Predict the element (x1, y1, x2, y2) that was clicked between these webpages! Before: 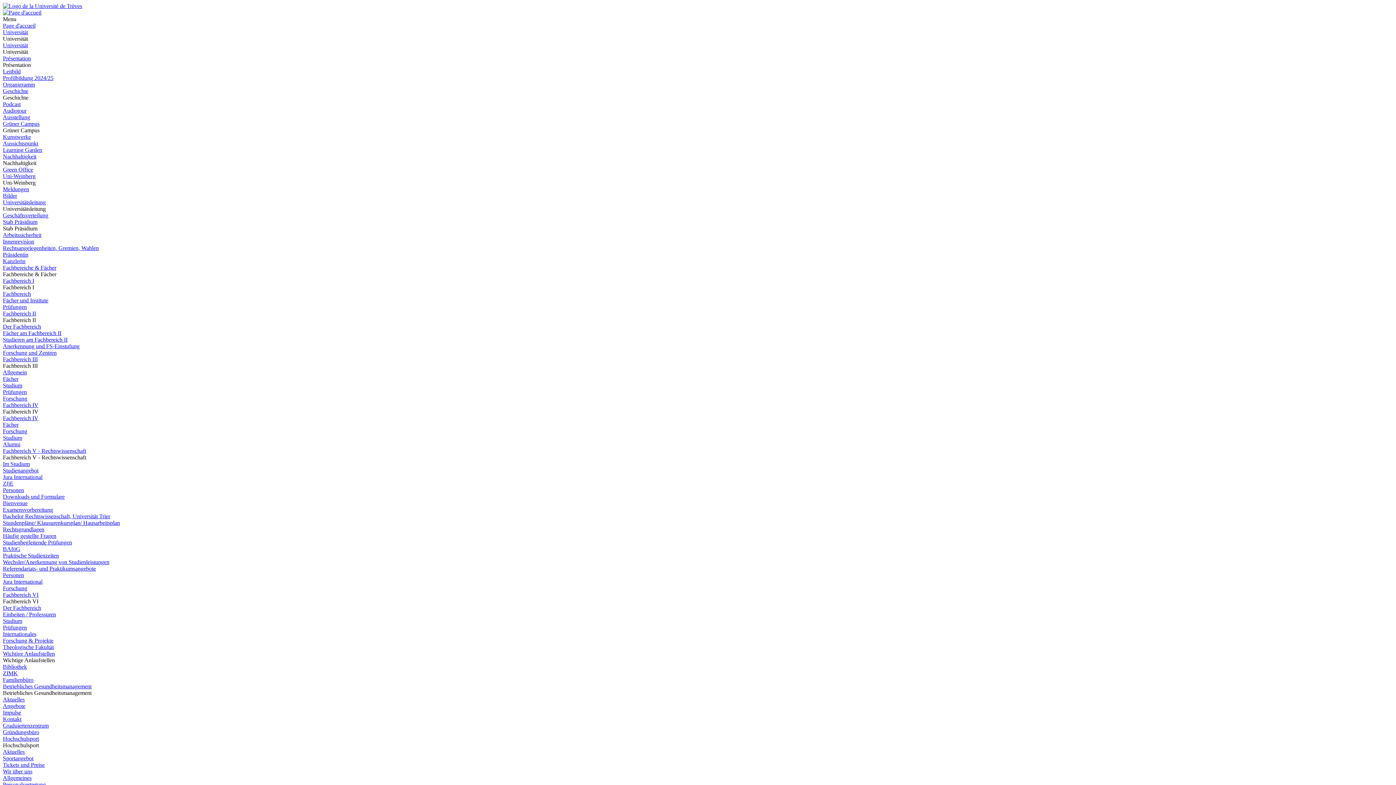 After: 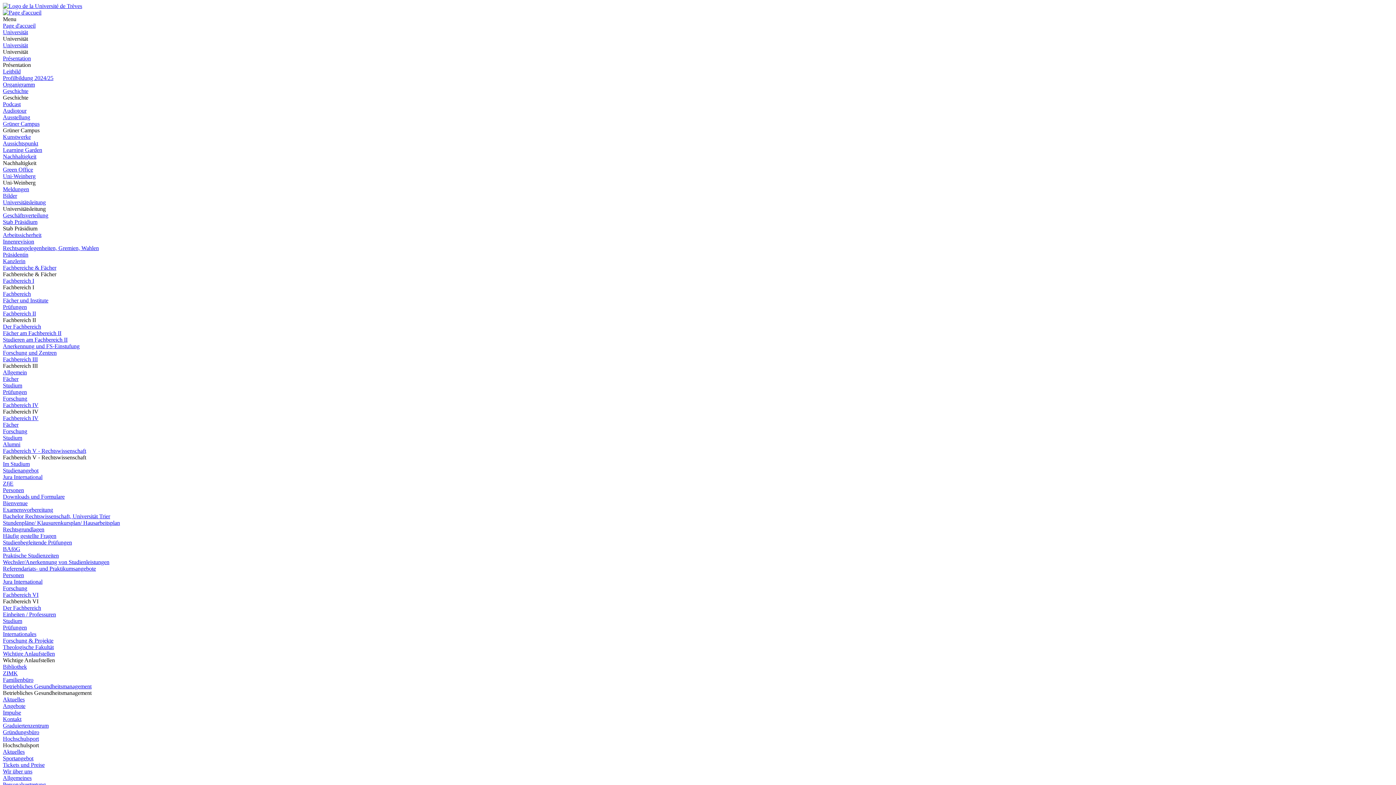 Action: bbox: (2, 781, 45, 788) label: Personalvertretung